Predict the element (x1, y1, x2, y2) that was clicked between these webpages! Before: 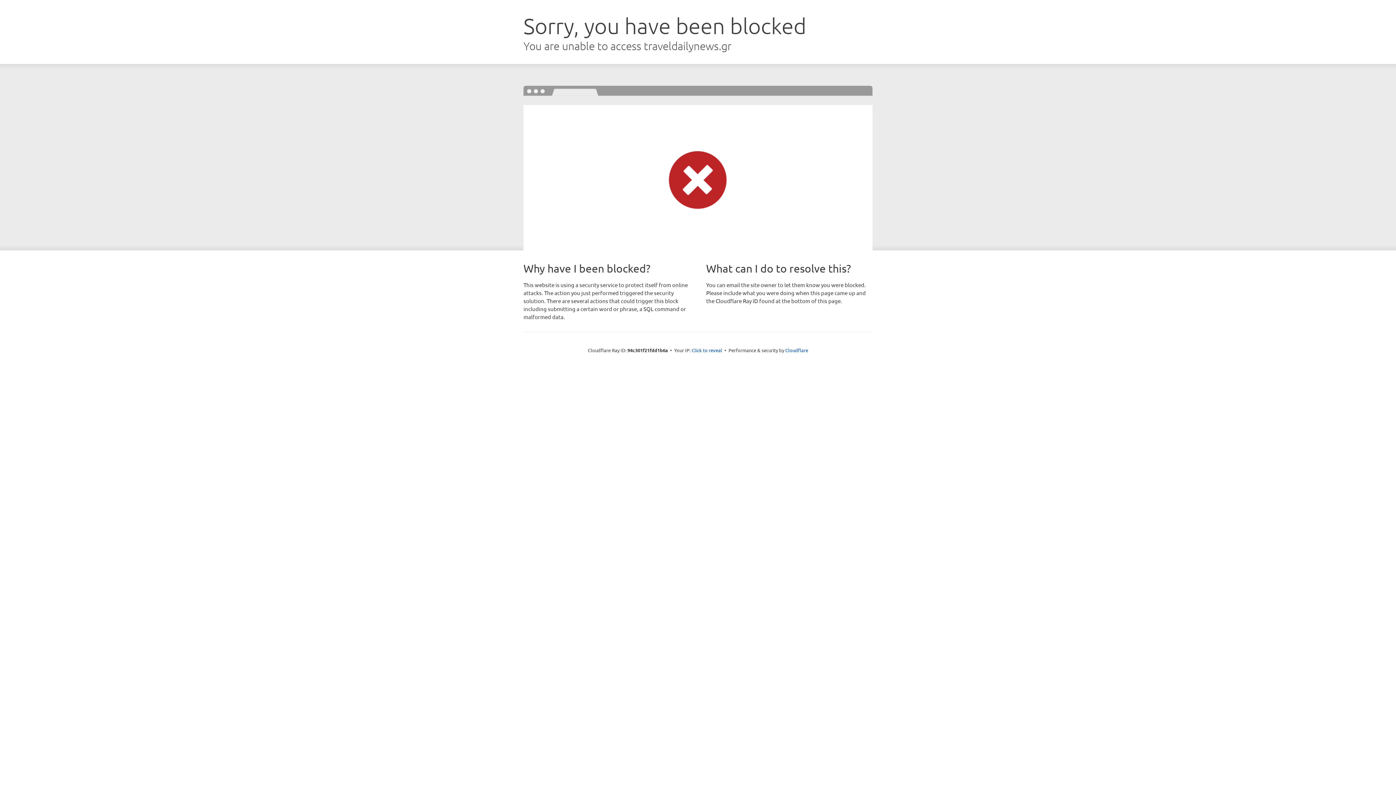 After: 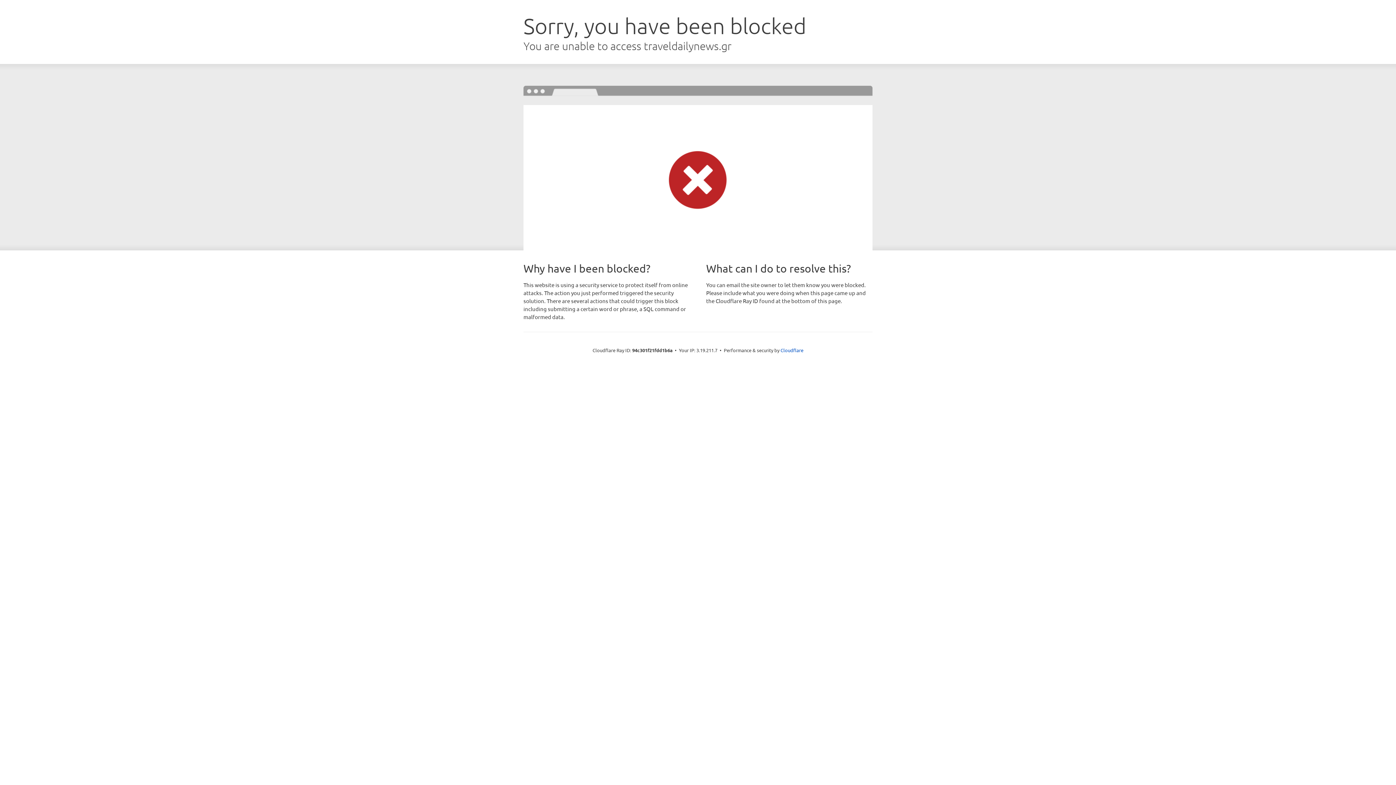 Action: bbox: (691, 346, 722, 353) label: Click to reveal